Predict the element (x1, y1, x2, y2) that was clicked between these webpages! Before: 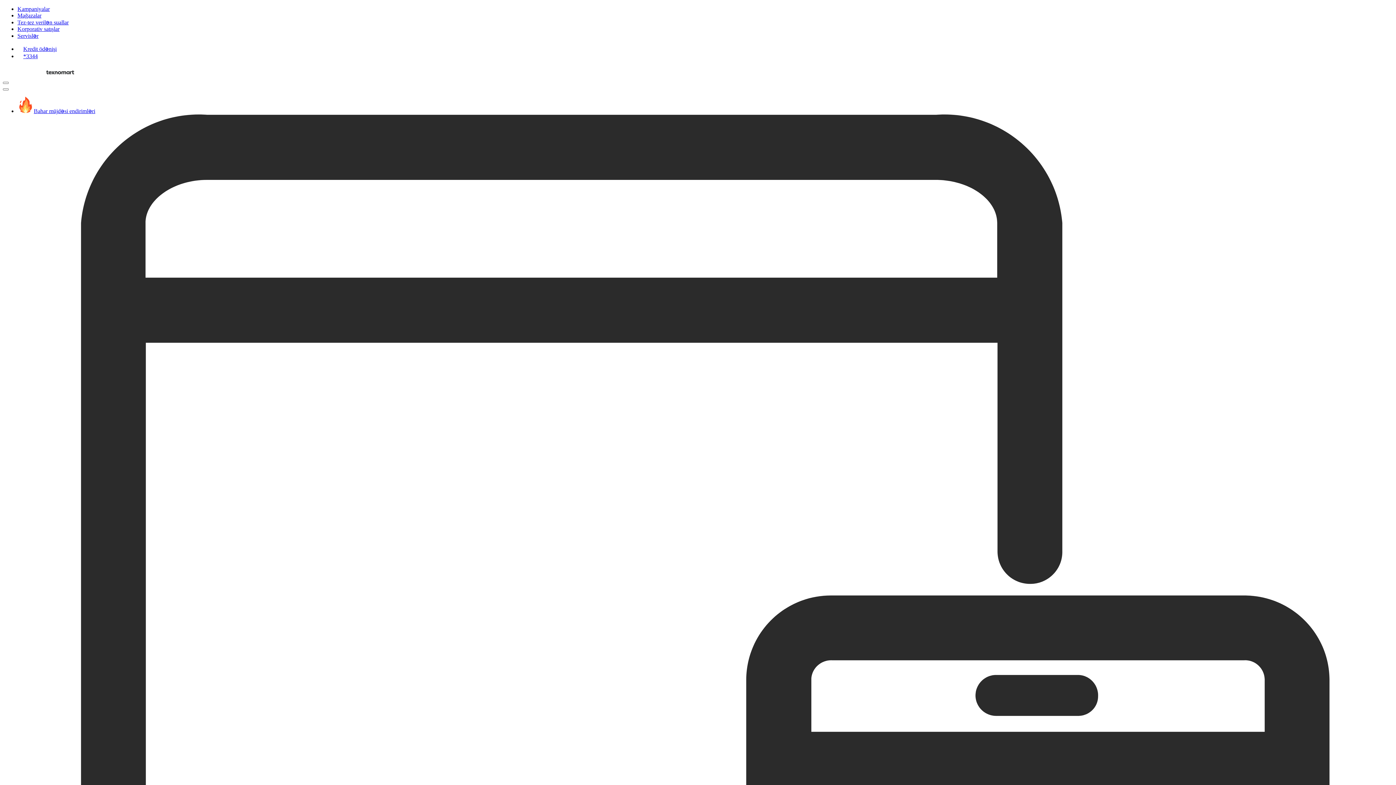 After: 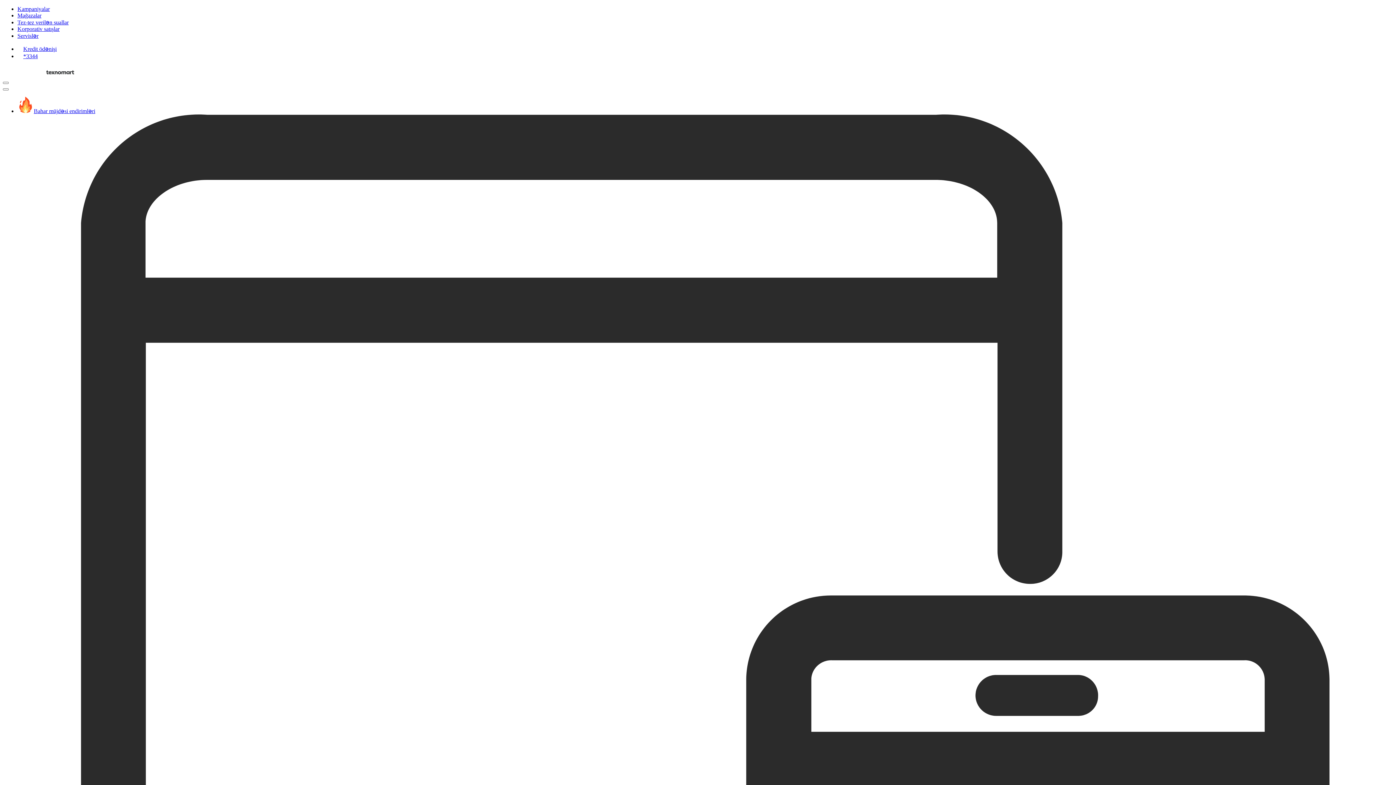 Action: bbox: (17, 53, 37, 59) label: *3344